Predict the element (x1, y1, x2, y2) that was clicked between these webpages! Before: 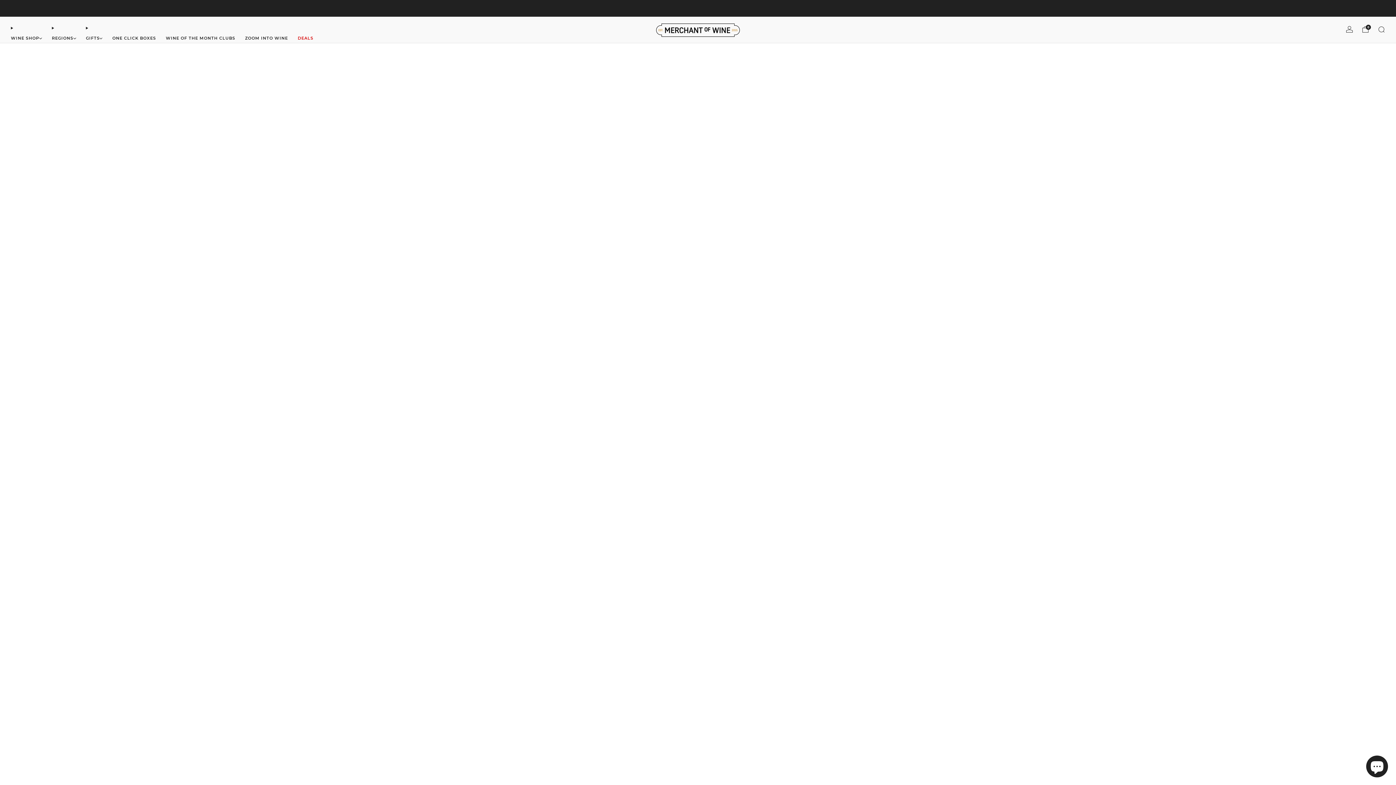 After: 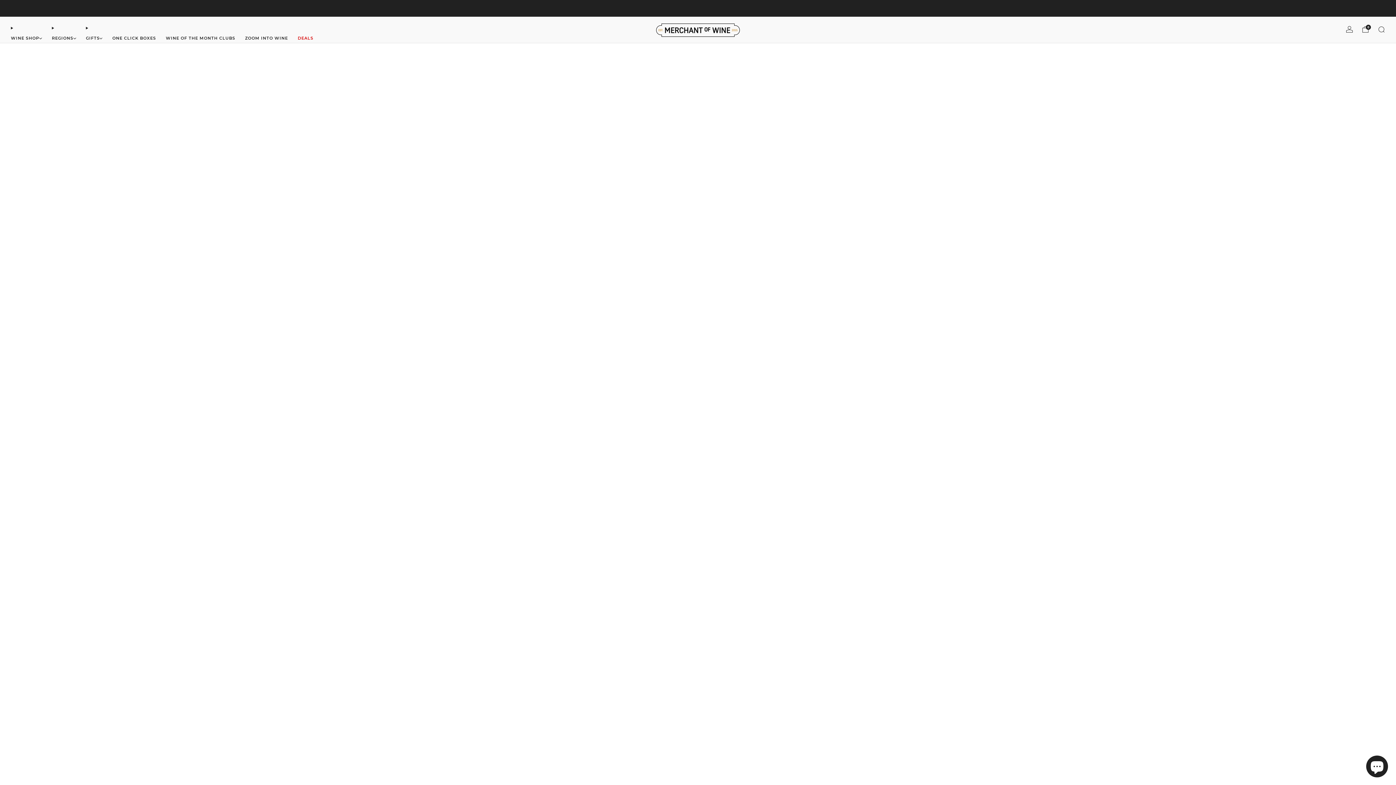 Action: label: View deals bbox: (732, 5, 754, 10)